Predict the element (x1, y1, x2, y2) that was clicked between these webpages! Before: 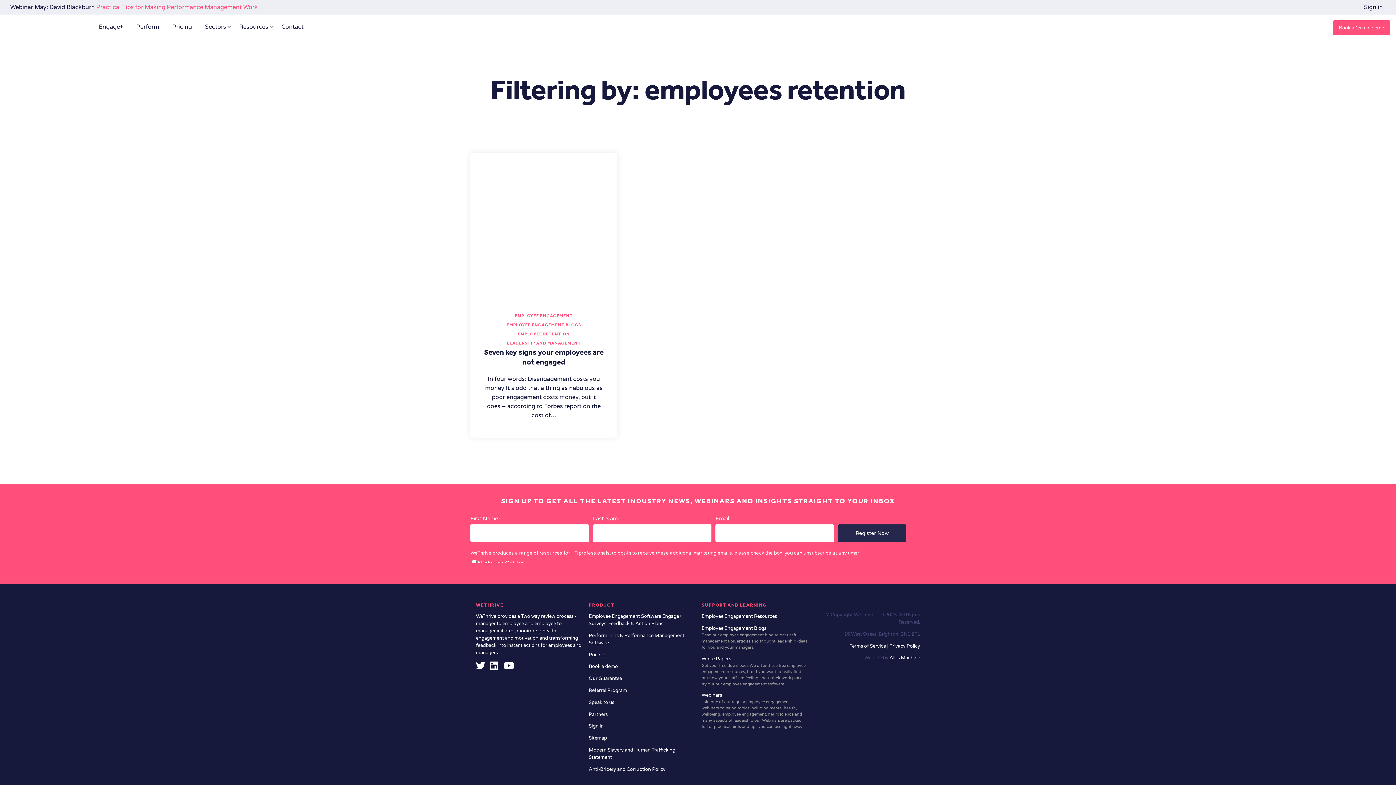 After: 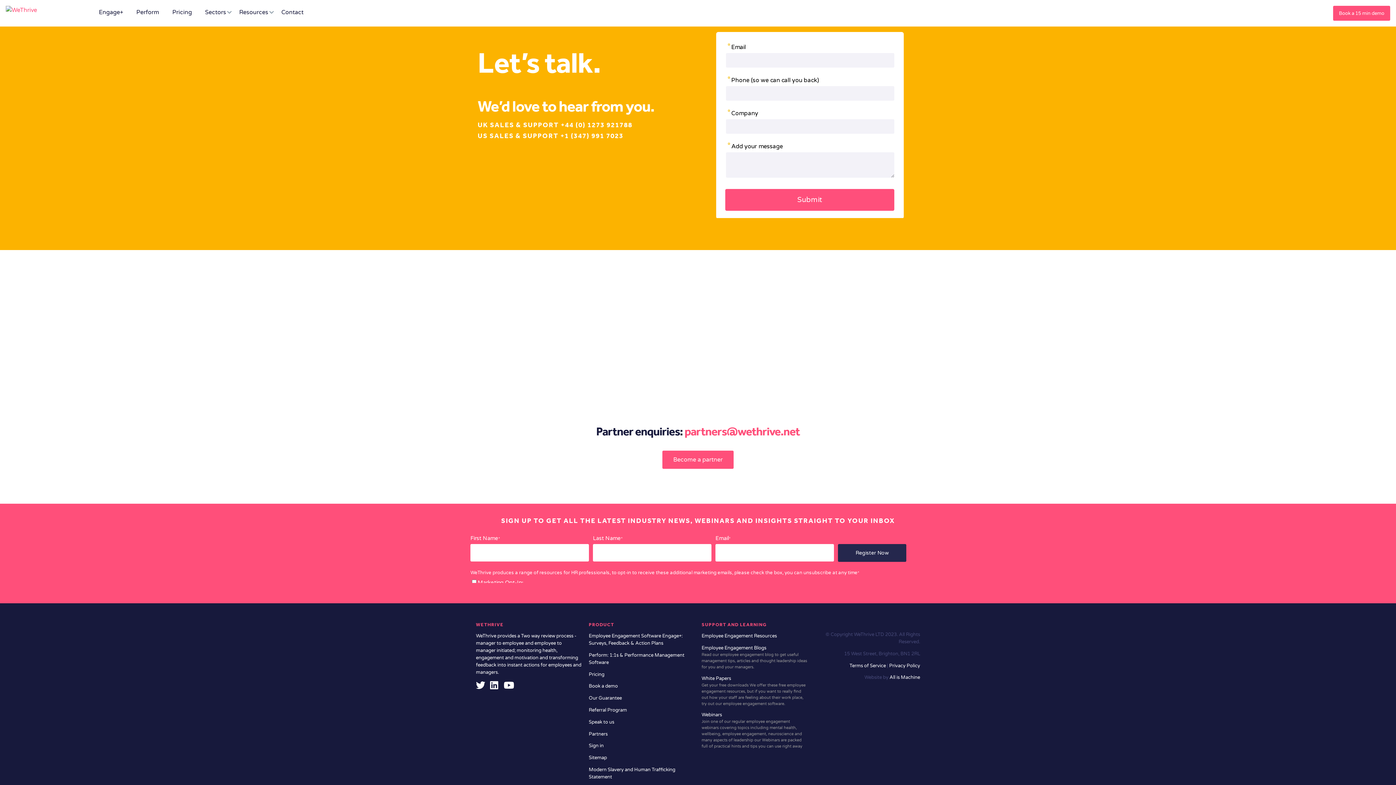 Action: label: Contact bbox: (281, 23, 303, 30)